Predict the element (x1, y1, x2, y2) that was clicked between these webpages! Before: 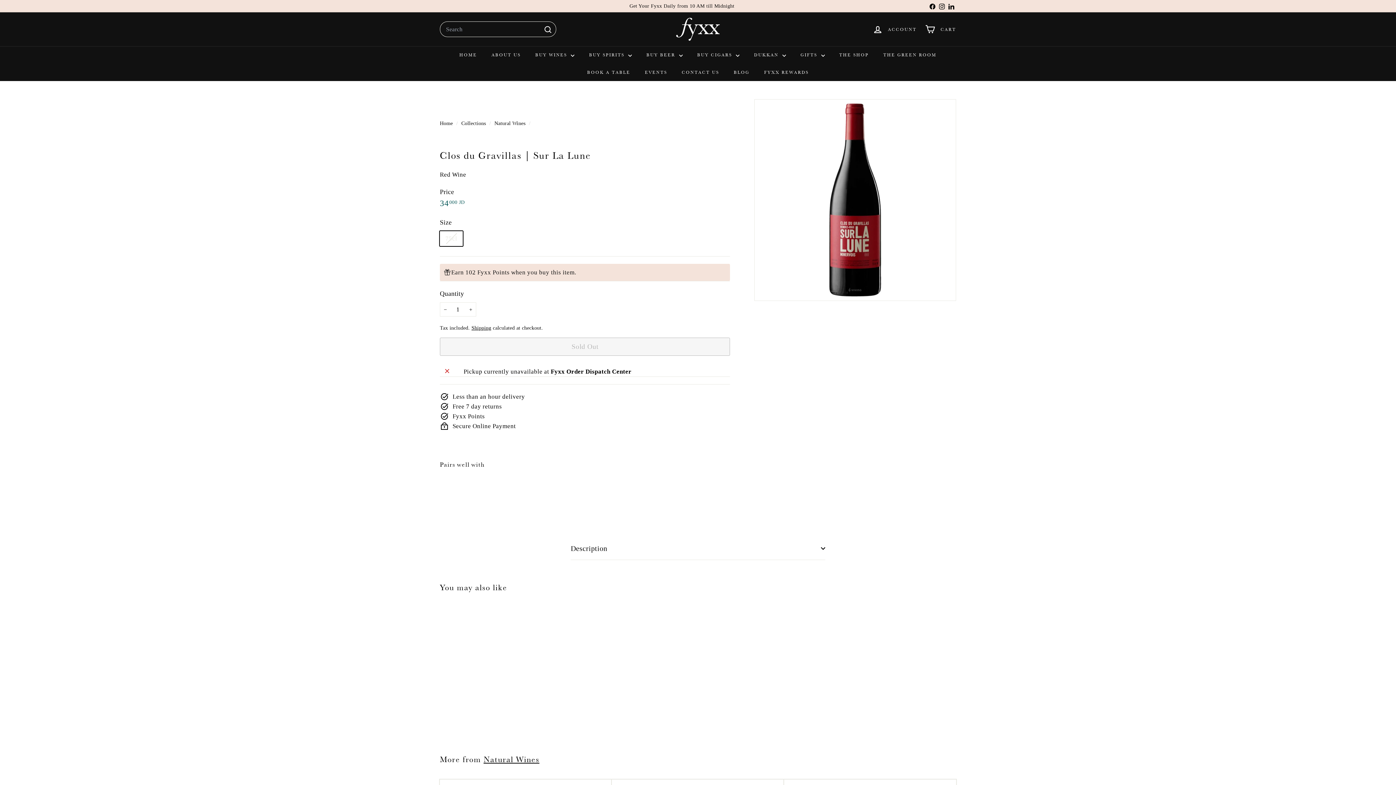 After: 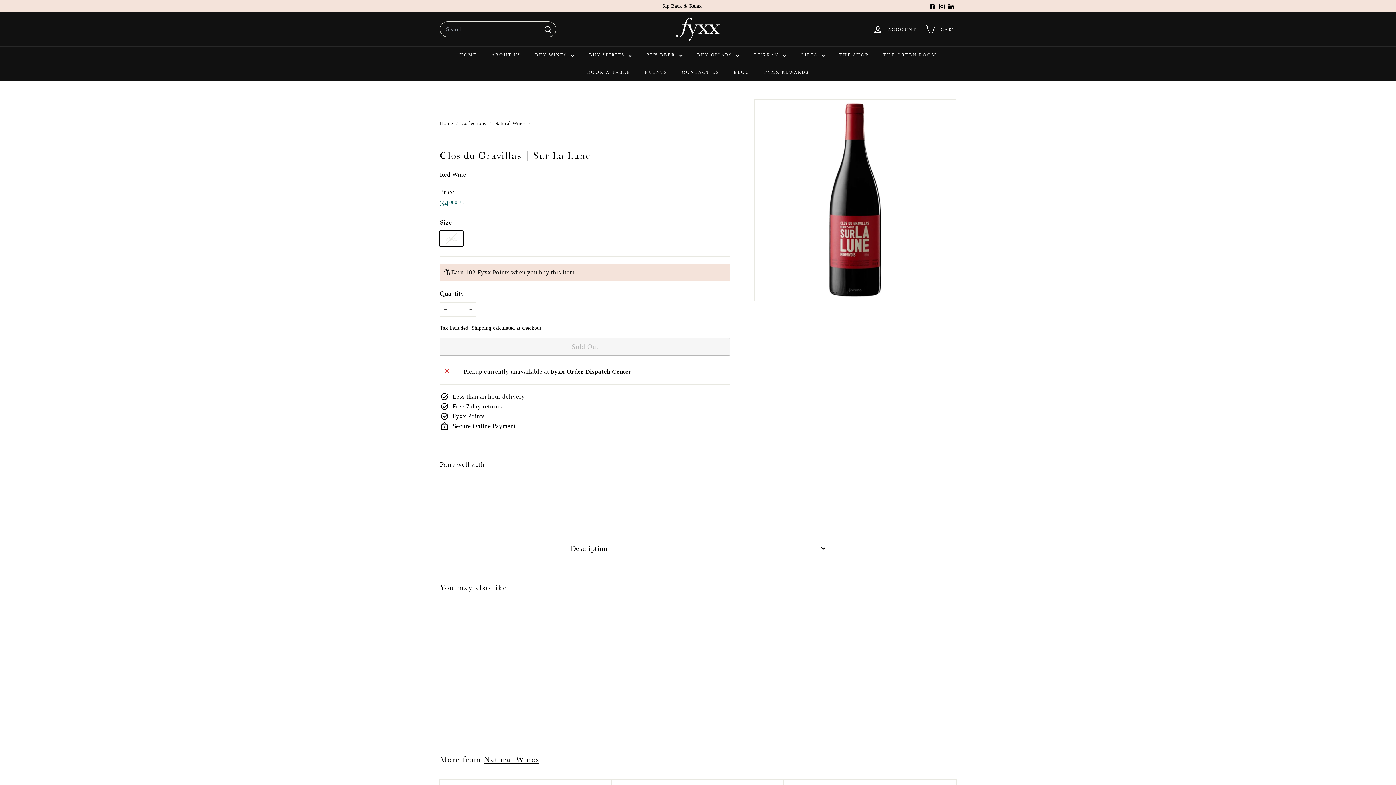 Action: label: Facebook bbox: (928, 0, 937, 12)